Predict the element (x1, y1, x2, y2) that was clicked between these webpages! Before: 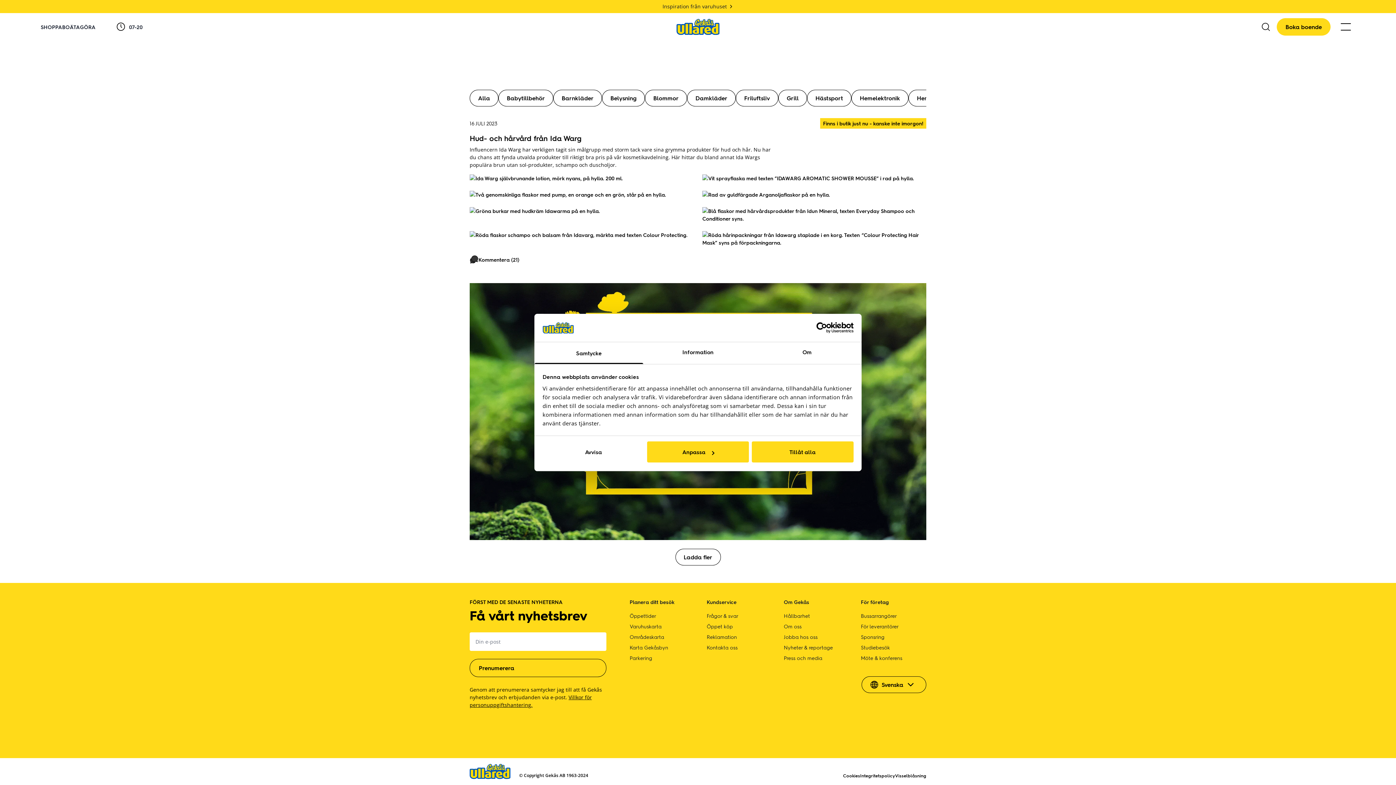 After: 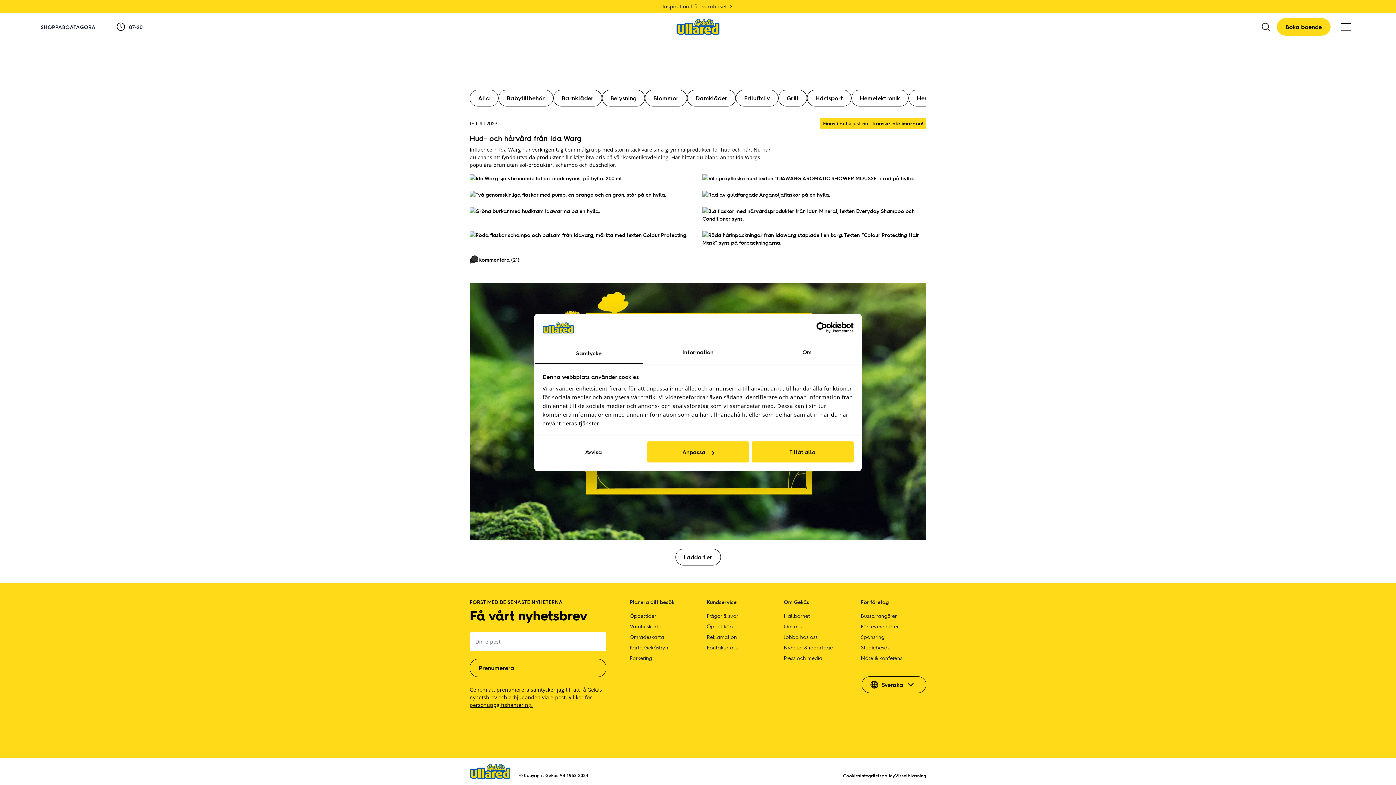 Action: label: Usercentrics Cookiebot - opens in a new window bbox: (790, 322, 853, 333)